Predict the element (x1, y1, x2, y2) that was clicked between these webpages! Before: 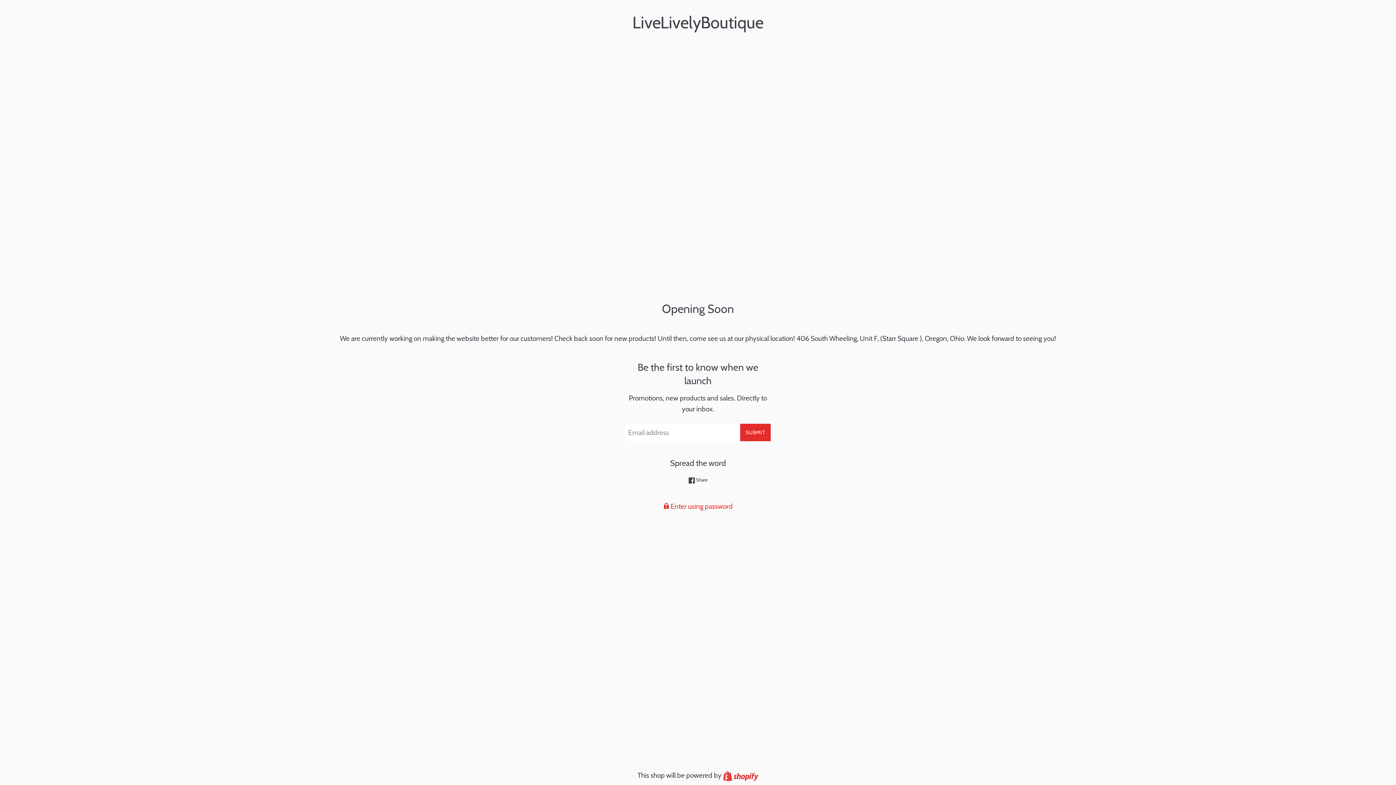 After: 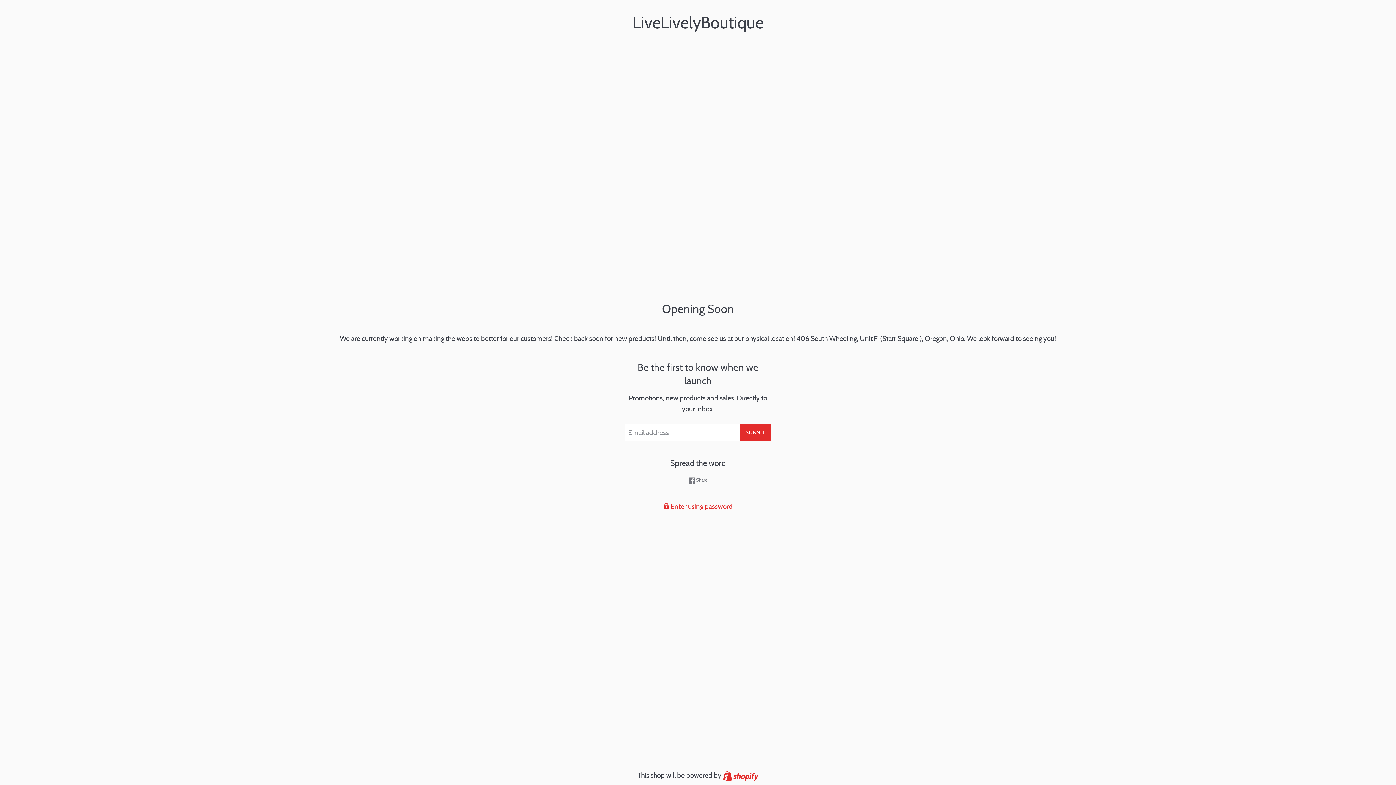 Action: bbox: (688, 476, 707, 484) label:  Share
Share on Facebook